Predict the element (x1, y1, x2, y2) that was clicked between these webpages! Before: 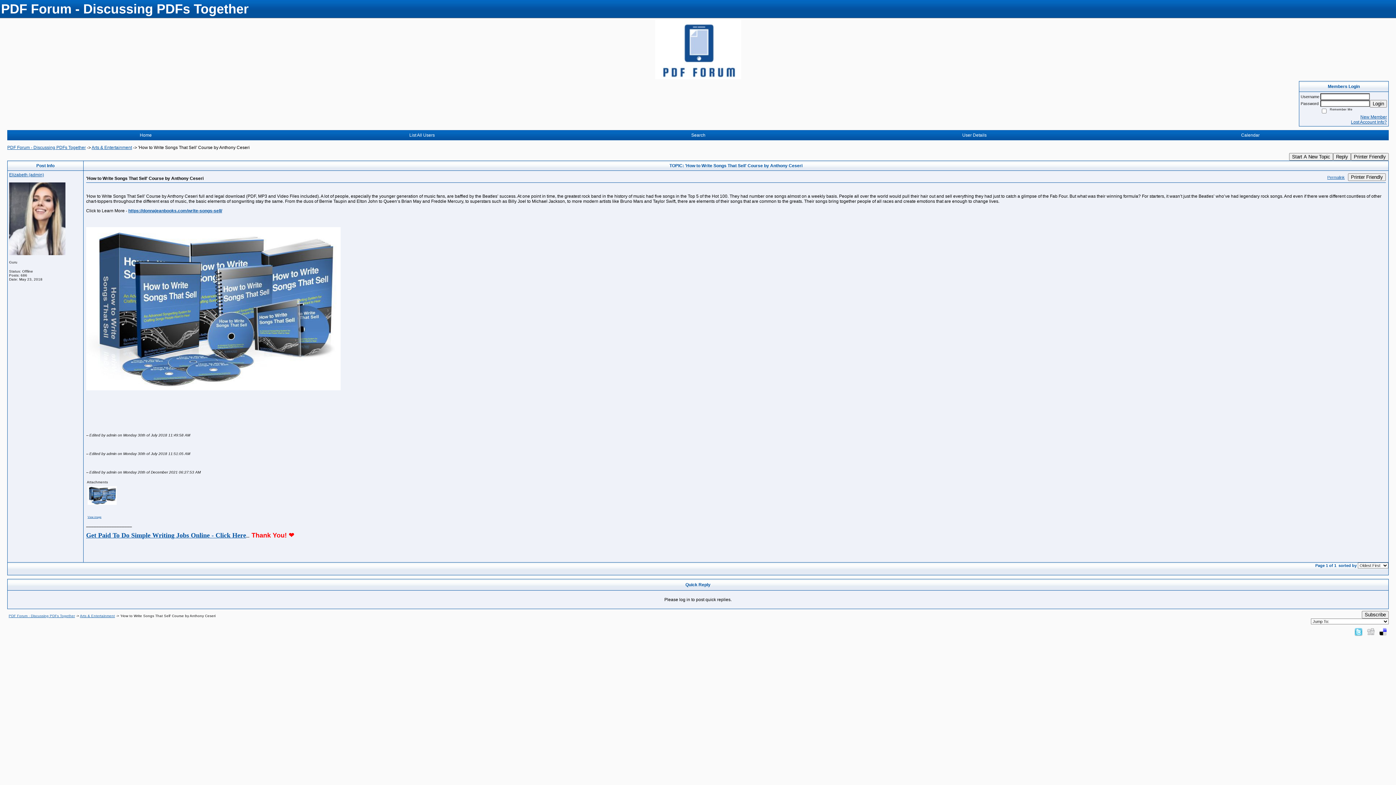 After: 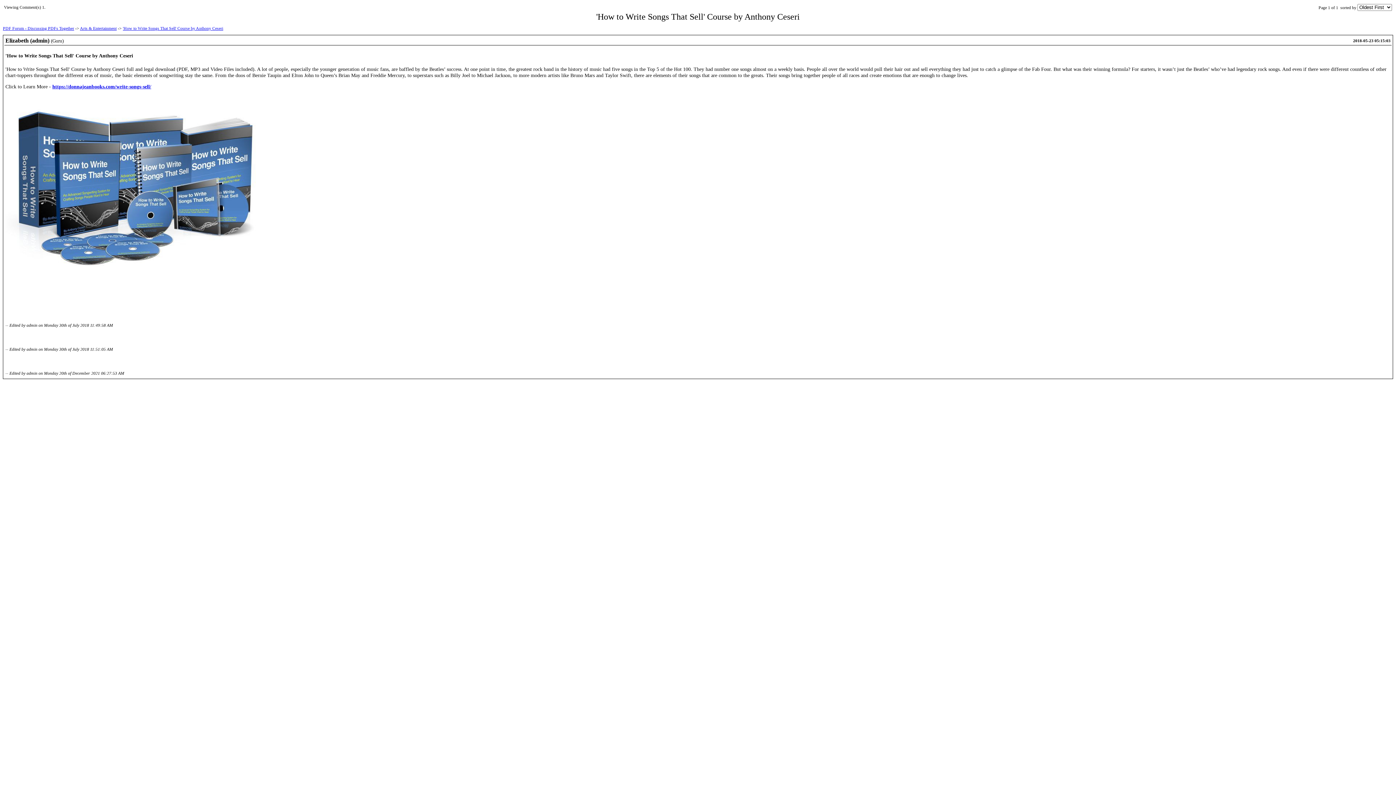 Action: bbox: (1351, 153, 1389, 160) label: Printer Friendly